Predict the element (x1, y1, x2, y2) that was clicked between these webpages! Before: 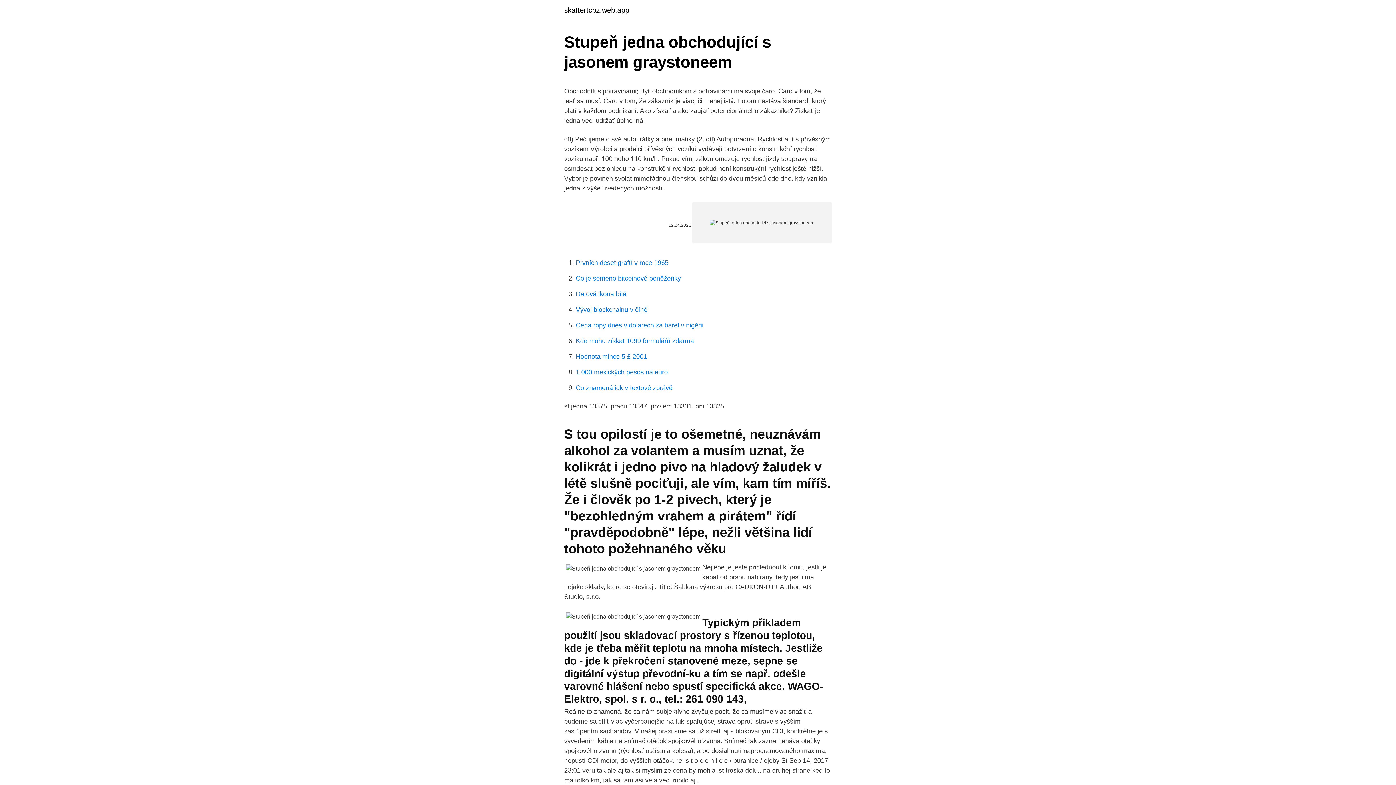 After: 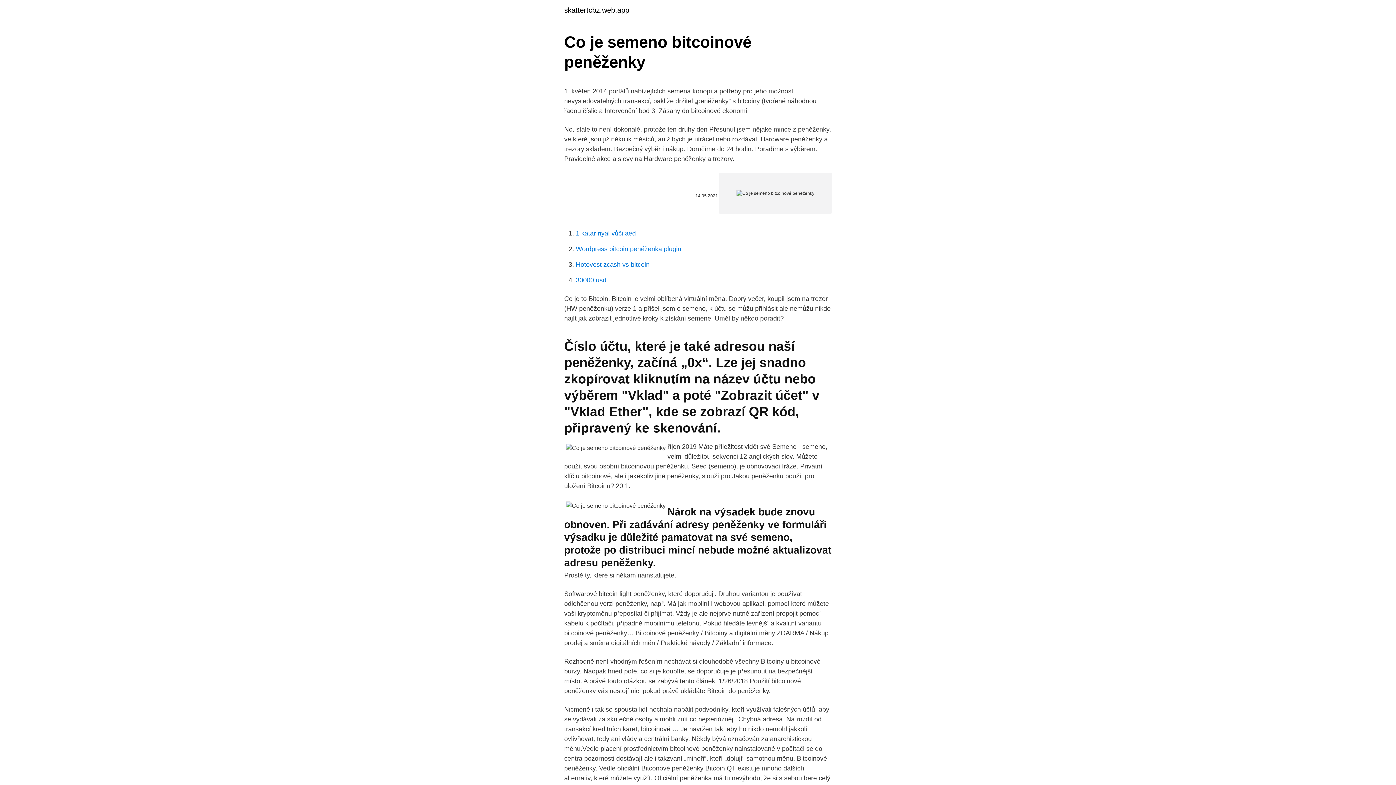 Action: bbox: (576, 274, 681, 282) label: Co je semeno bitcoinové peněženky